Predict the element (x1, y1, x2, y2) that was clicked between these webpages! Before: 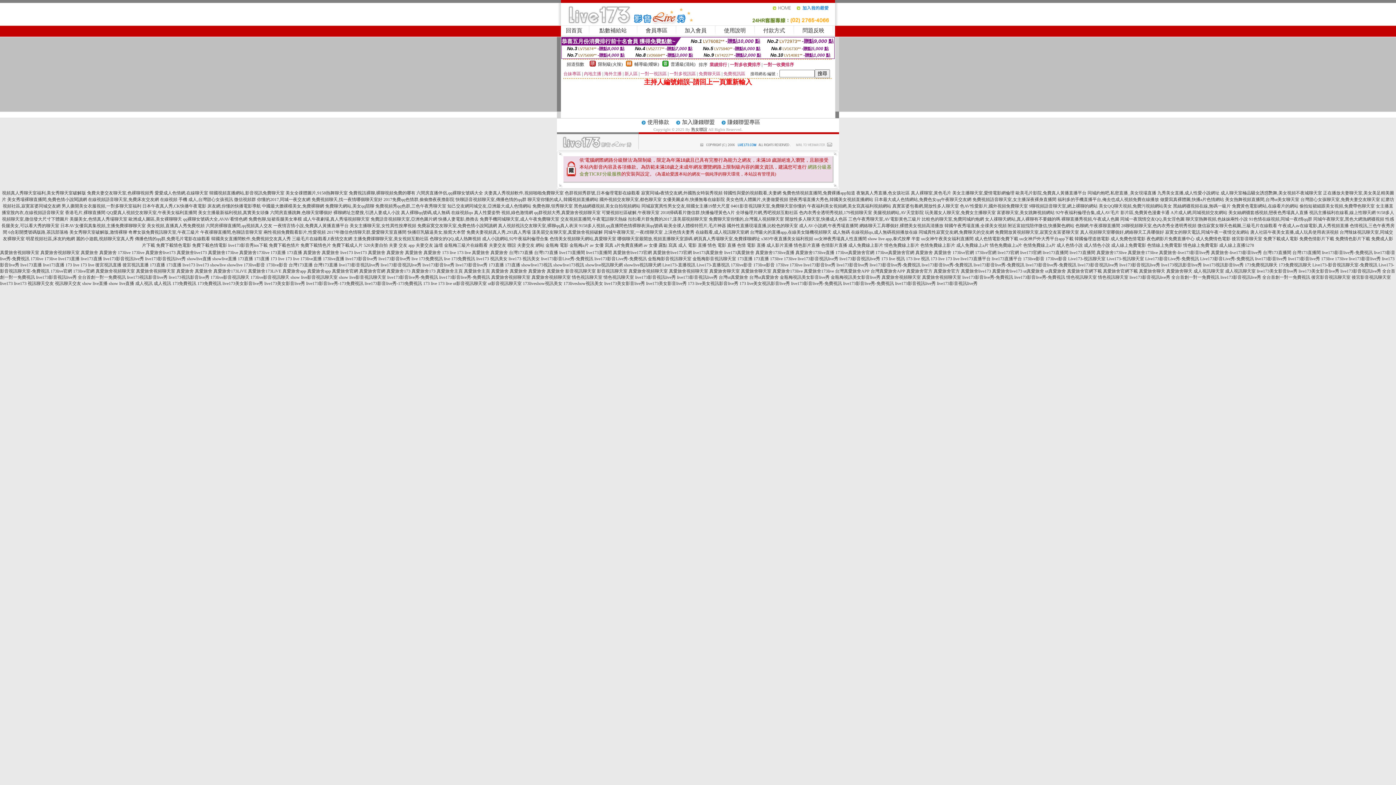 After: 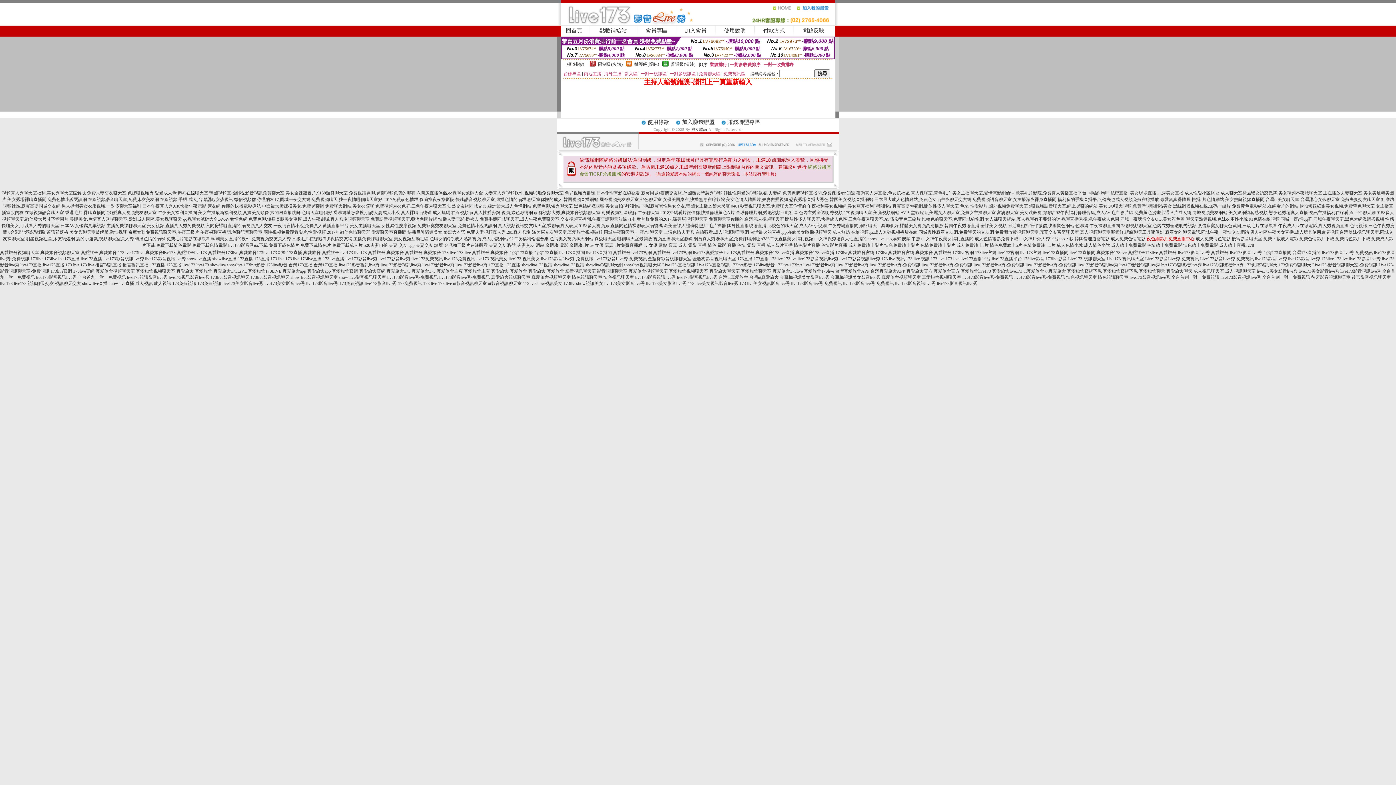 Action: label: 夜色網影片免費直播中心 bbox: (1146, 236, 1194, 241)